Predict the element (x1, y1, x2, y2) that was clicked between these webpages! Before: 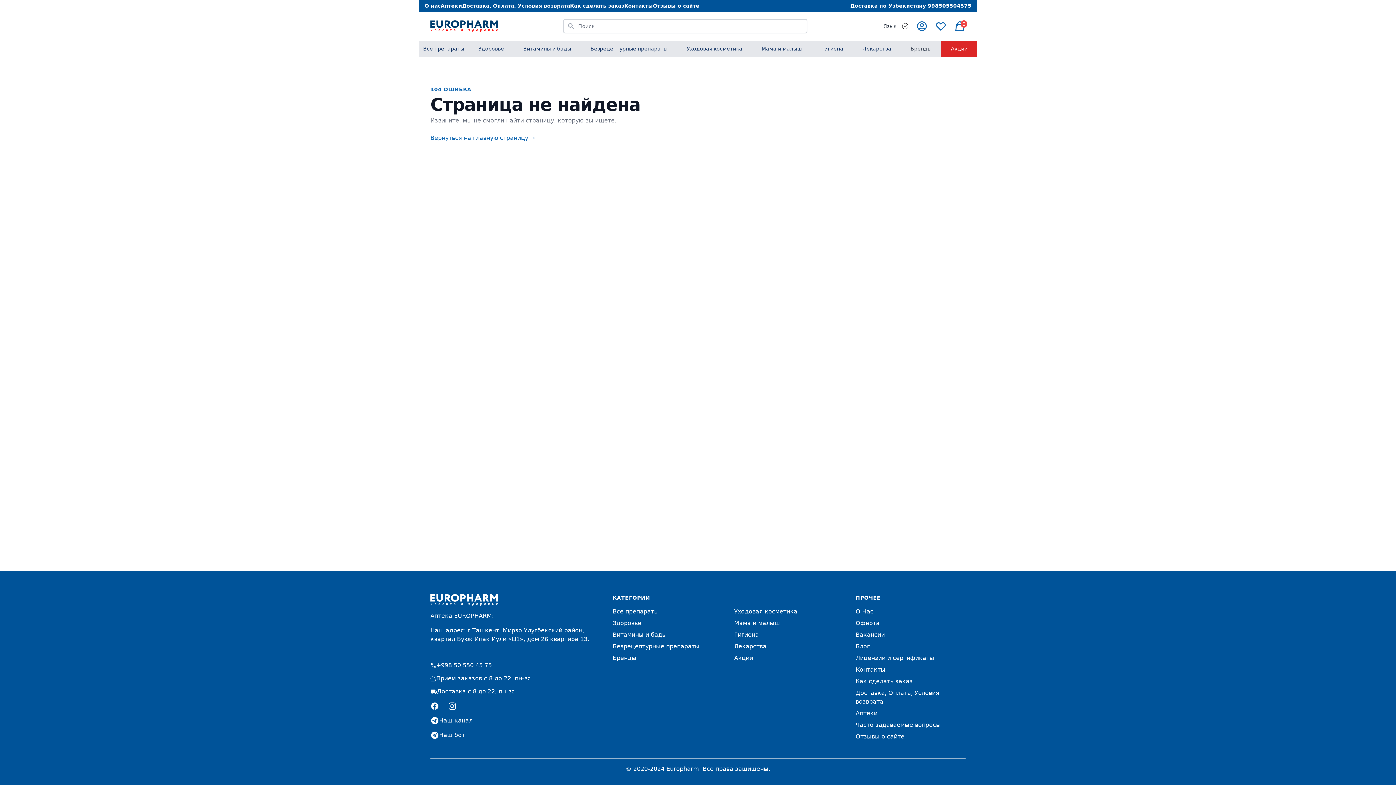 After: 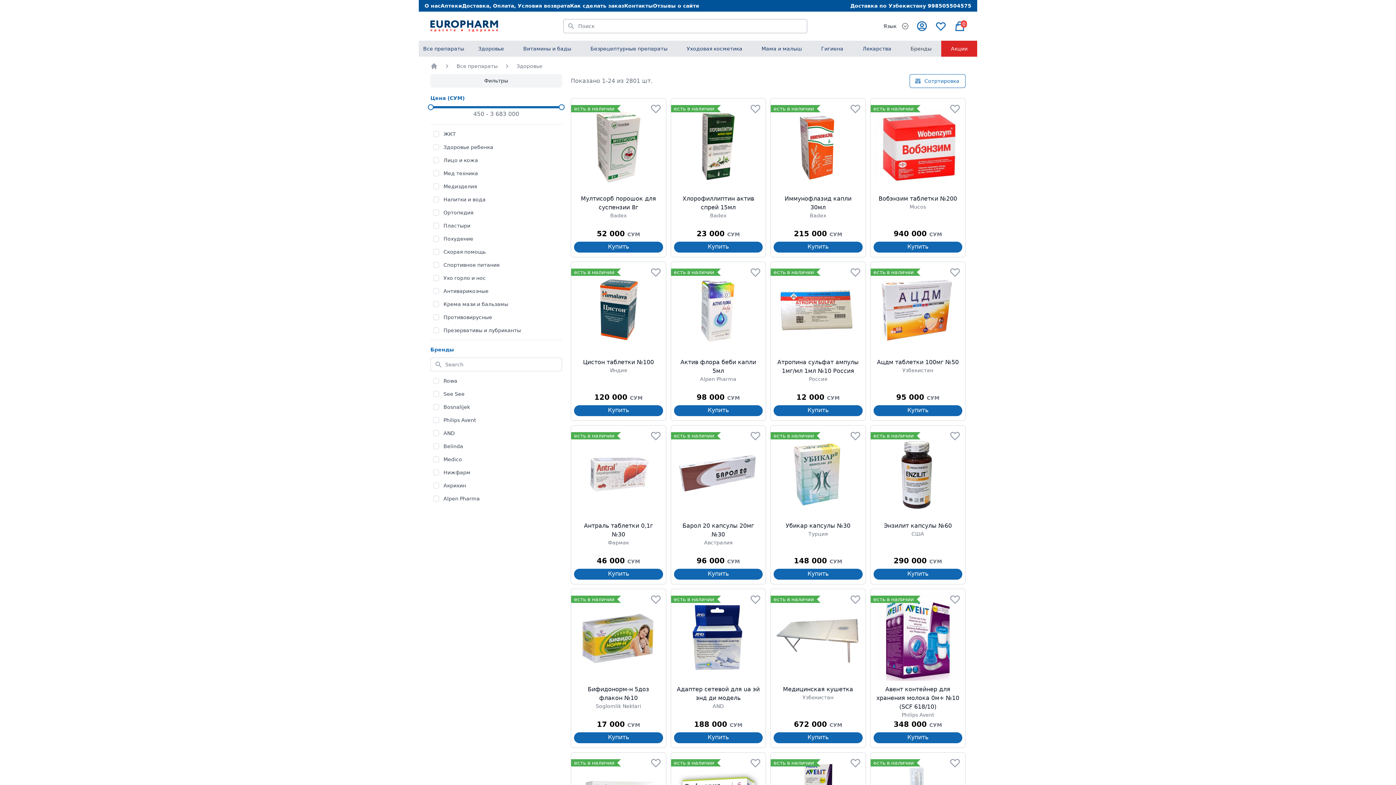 Action: bbox: (612, 620, 641, 626) label: Здоровье